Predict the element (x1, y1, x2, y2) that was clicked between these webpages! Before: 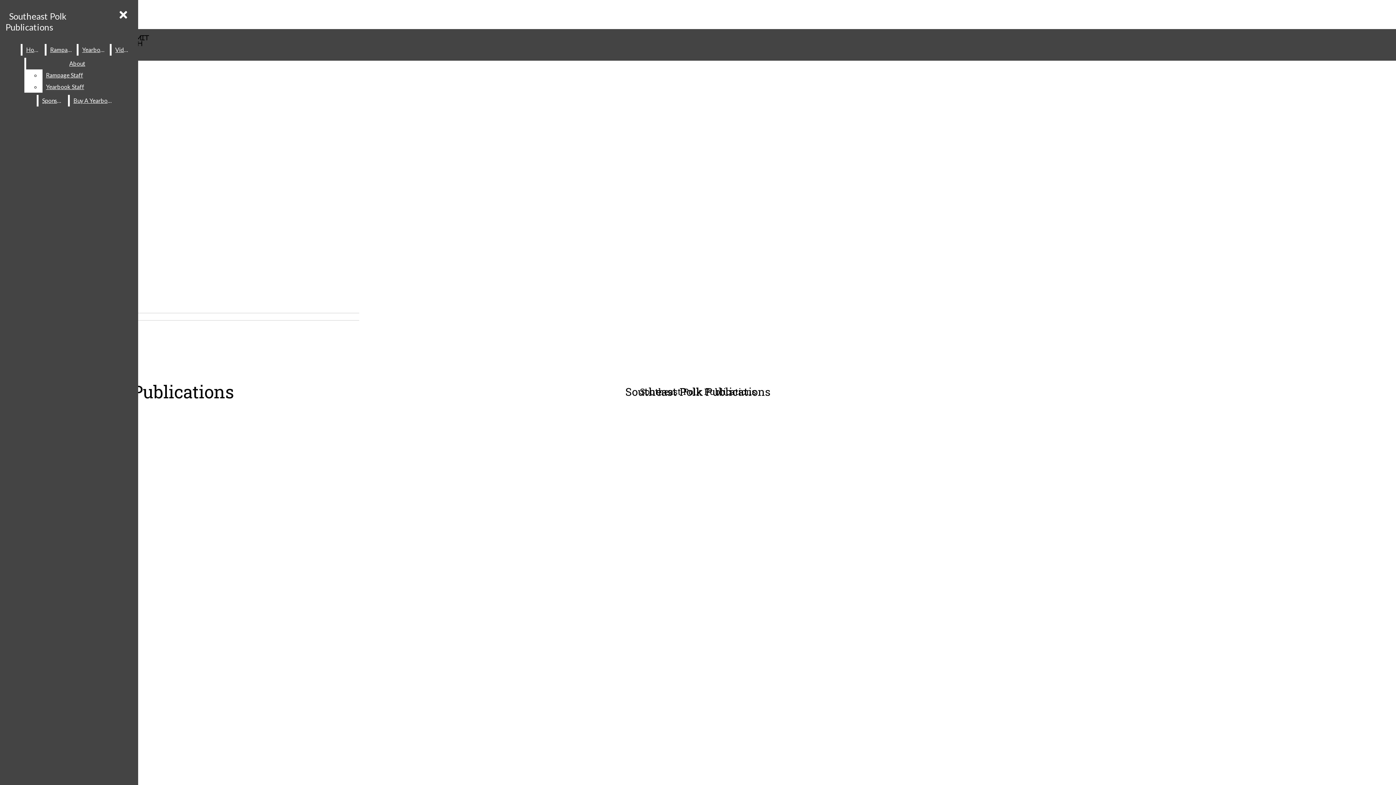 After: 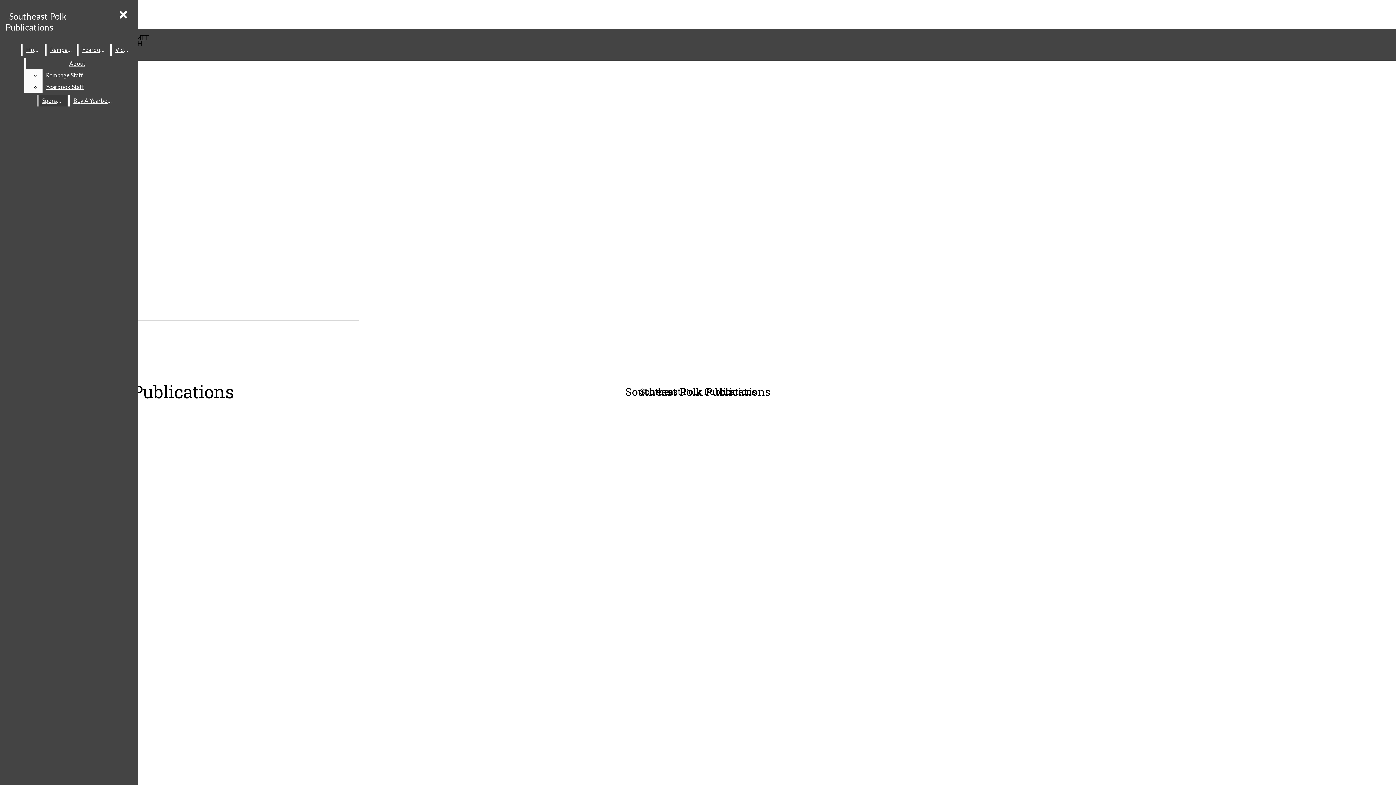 Action: bbox: (26, 57, 128, 69) label: About